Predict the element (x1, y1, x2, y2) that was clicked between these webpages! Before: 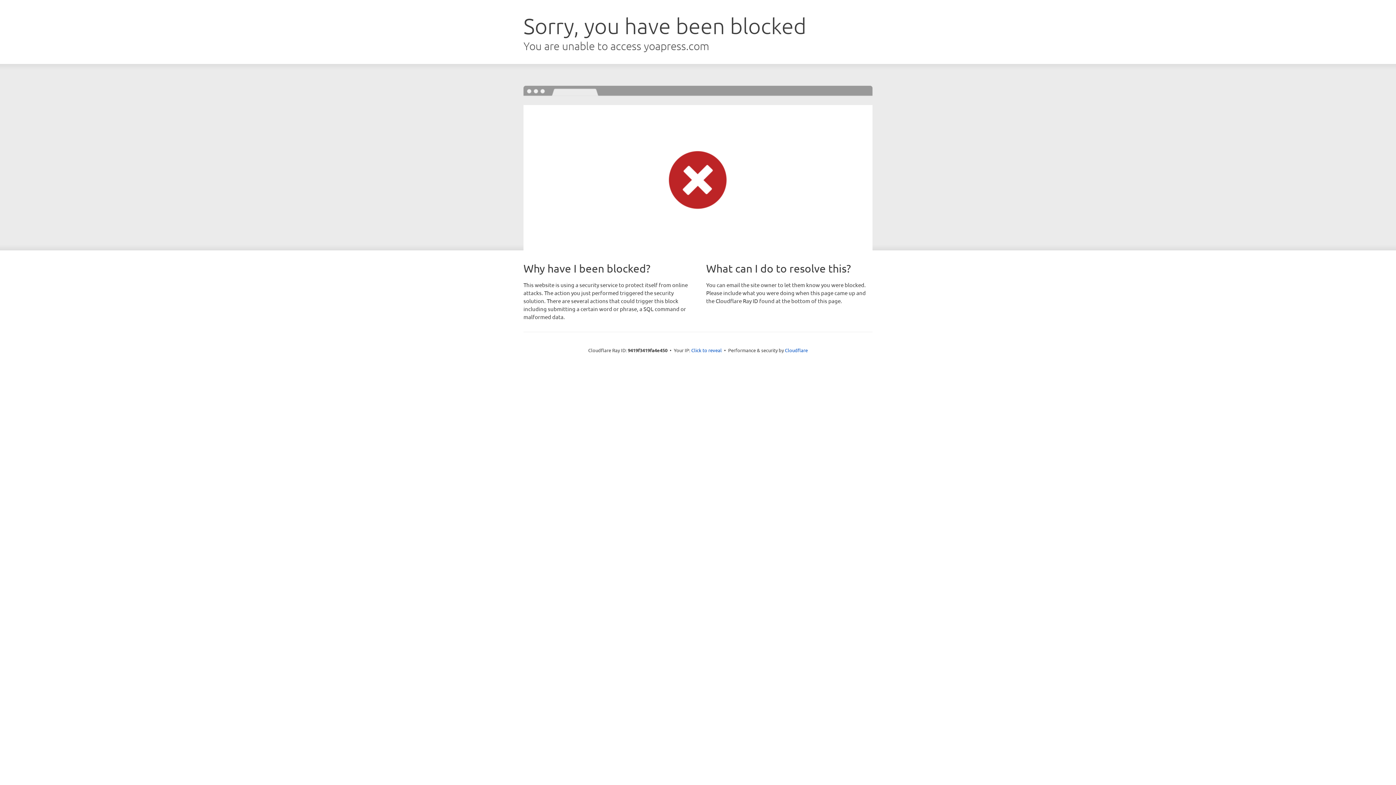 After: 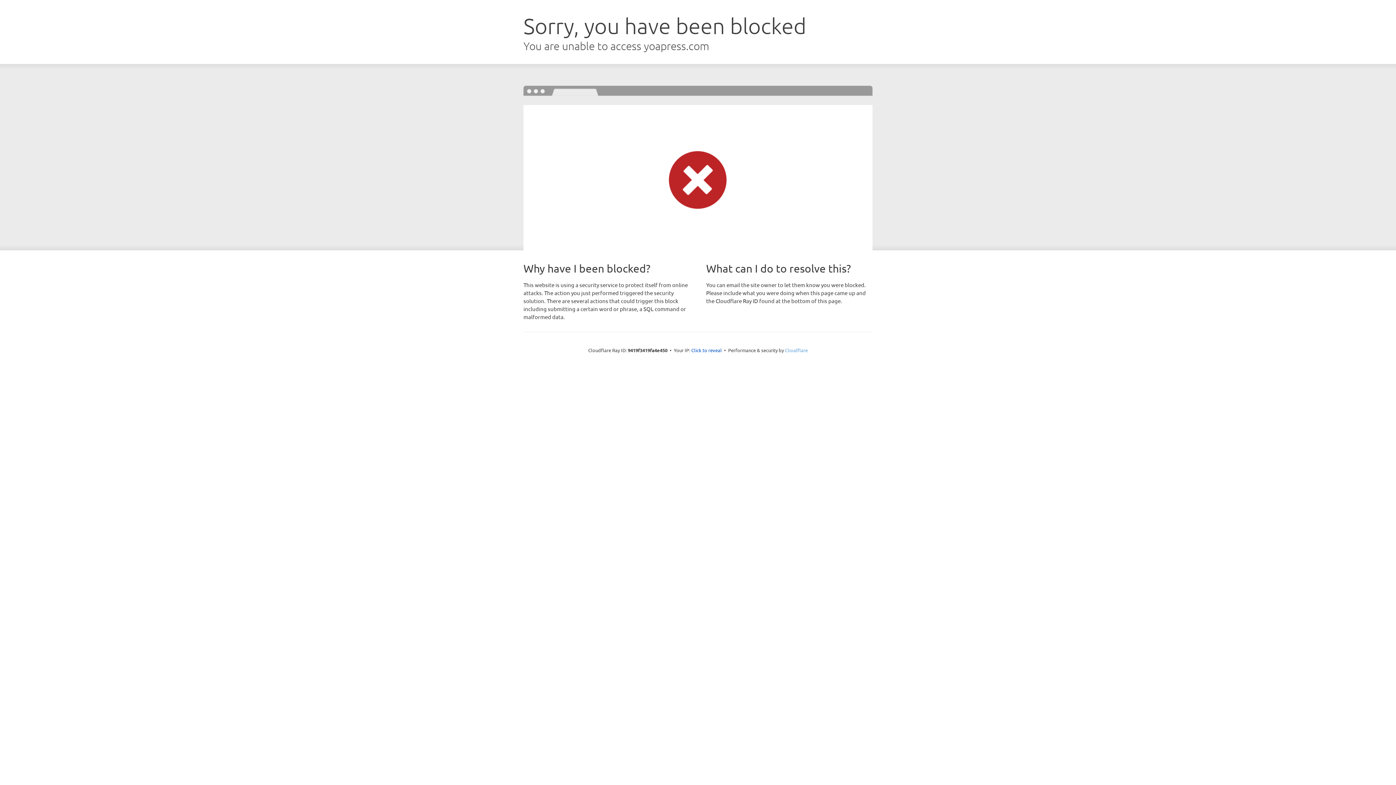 Action: label: Cloudflare bbox: (785, 347, 808, 353)